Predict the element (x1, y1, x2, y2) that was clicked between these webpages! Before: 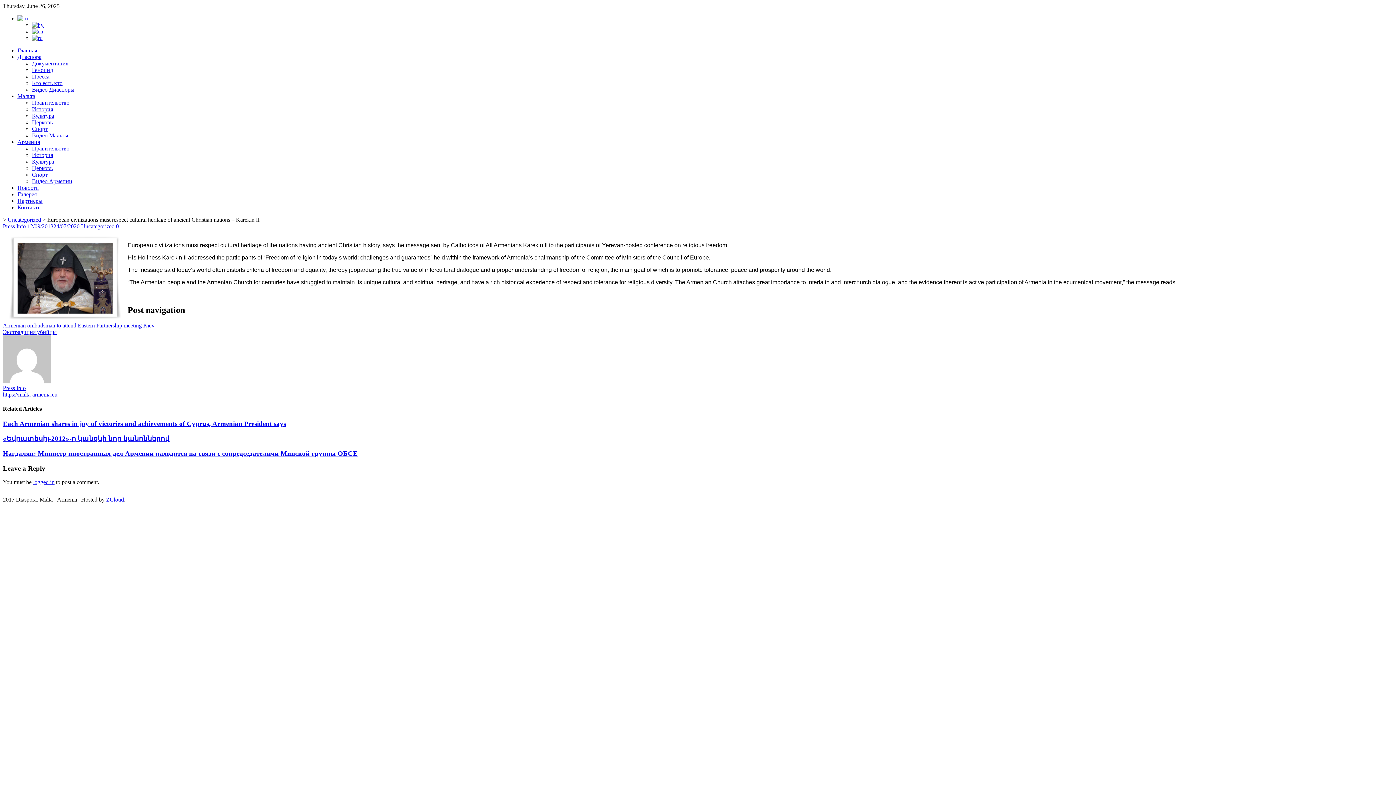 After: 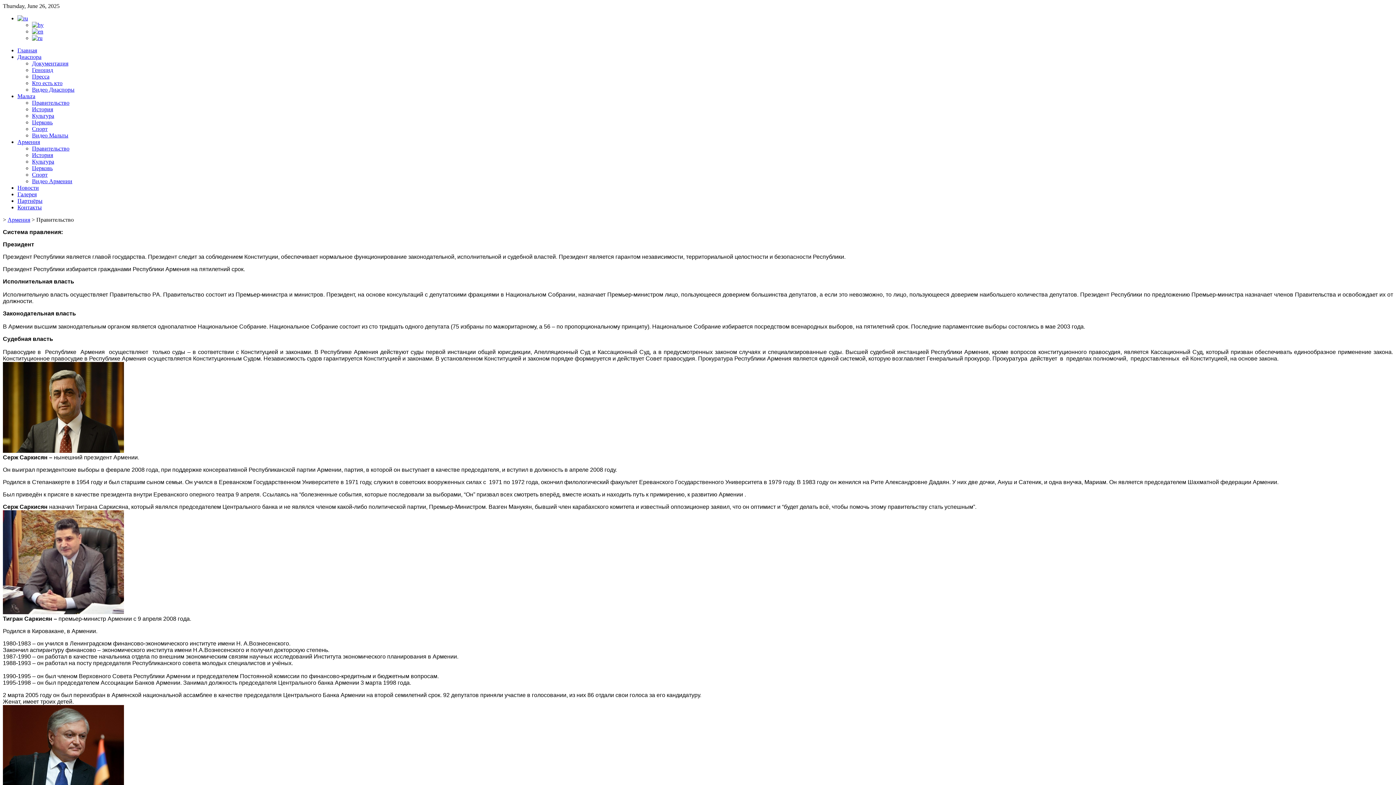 Action: bbox: (32, 145, 69, 151) label: Правительство